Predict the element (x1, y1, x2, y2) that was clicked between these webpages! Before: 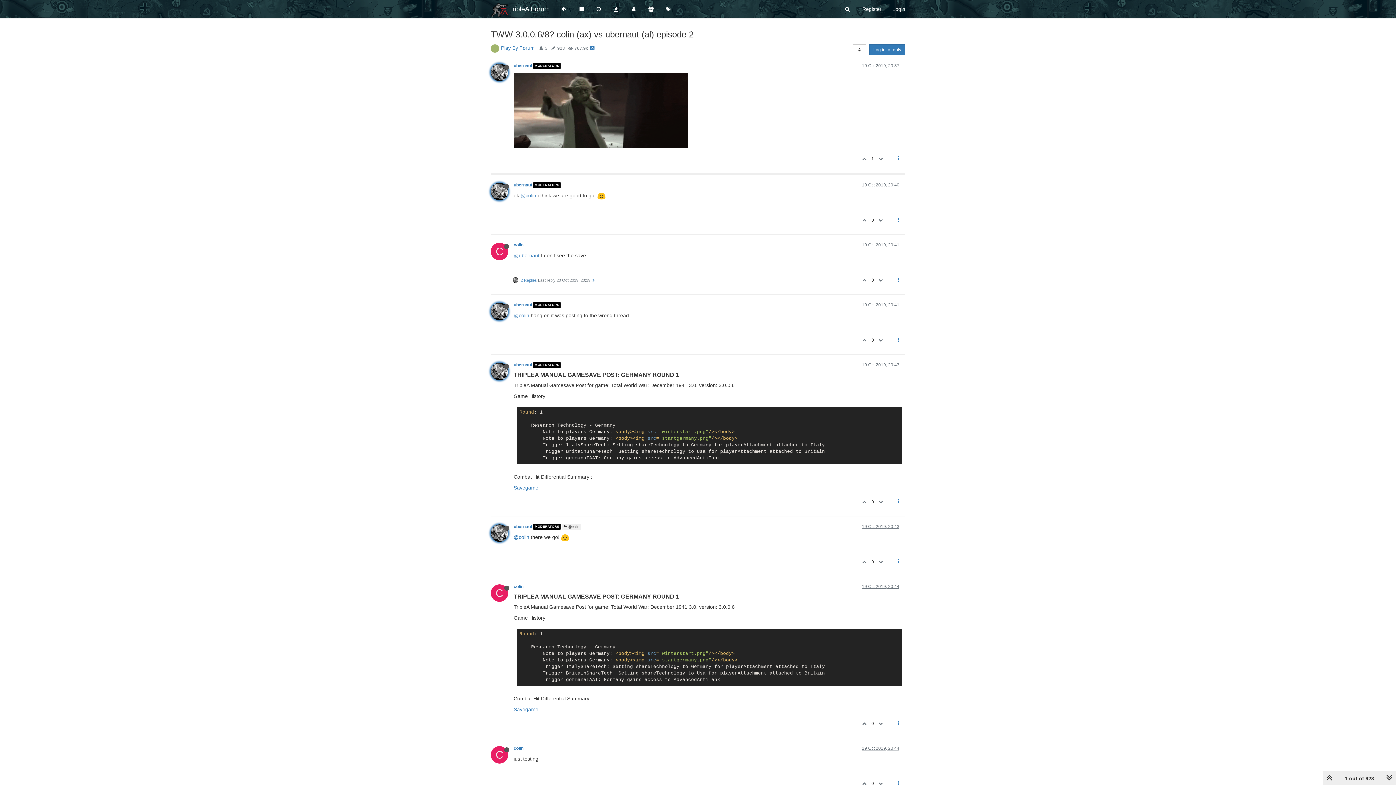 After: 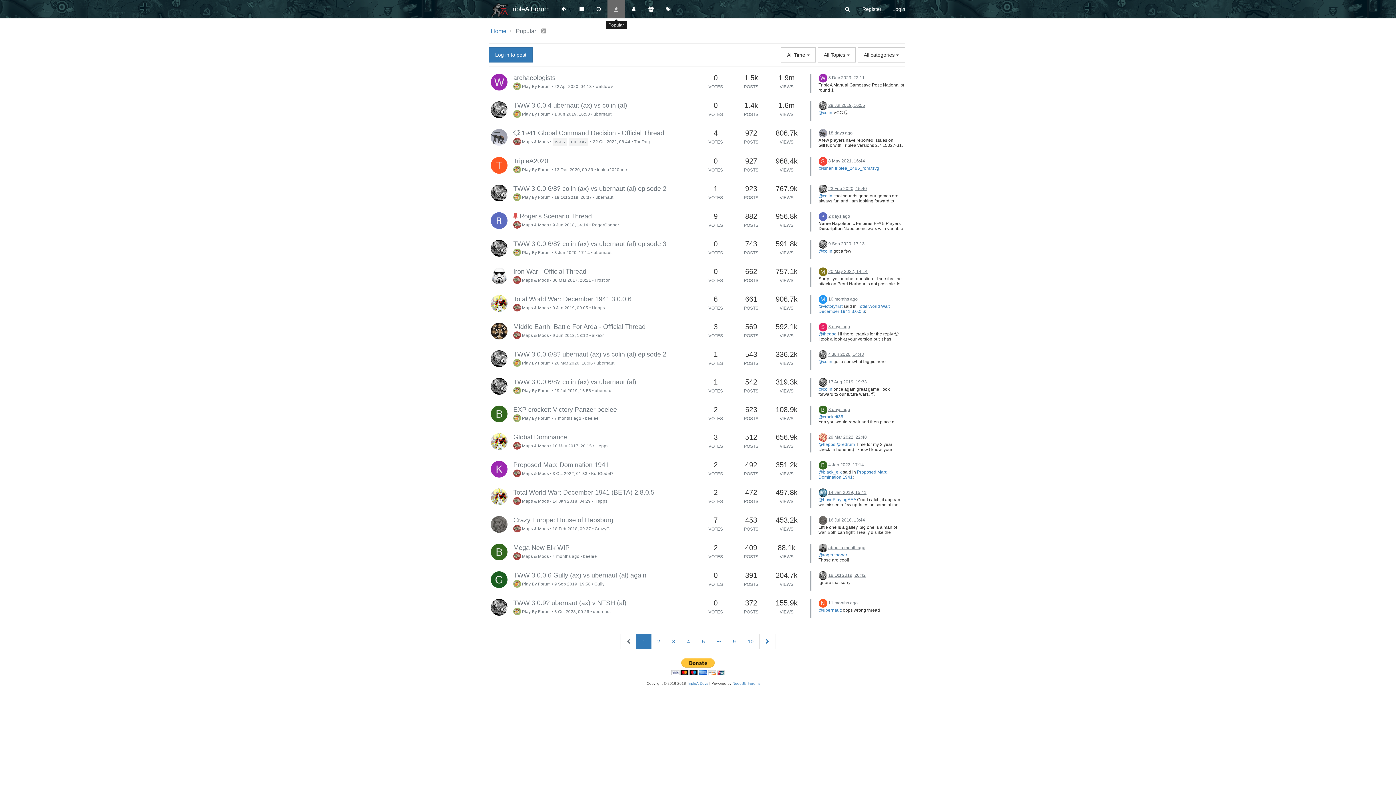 Action: bbox: (607, 0, 625, 18)